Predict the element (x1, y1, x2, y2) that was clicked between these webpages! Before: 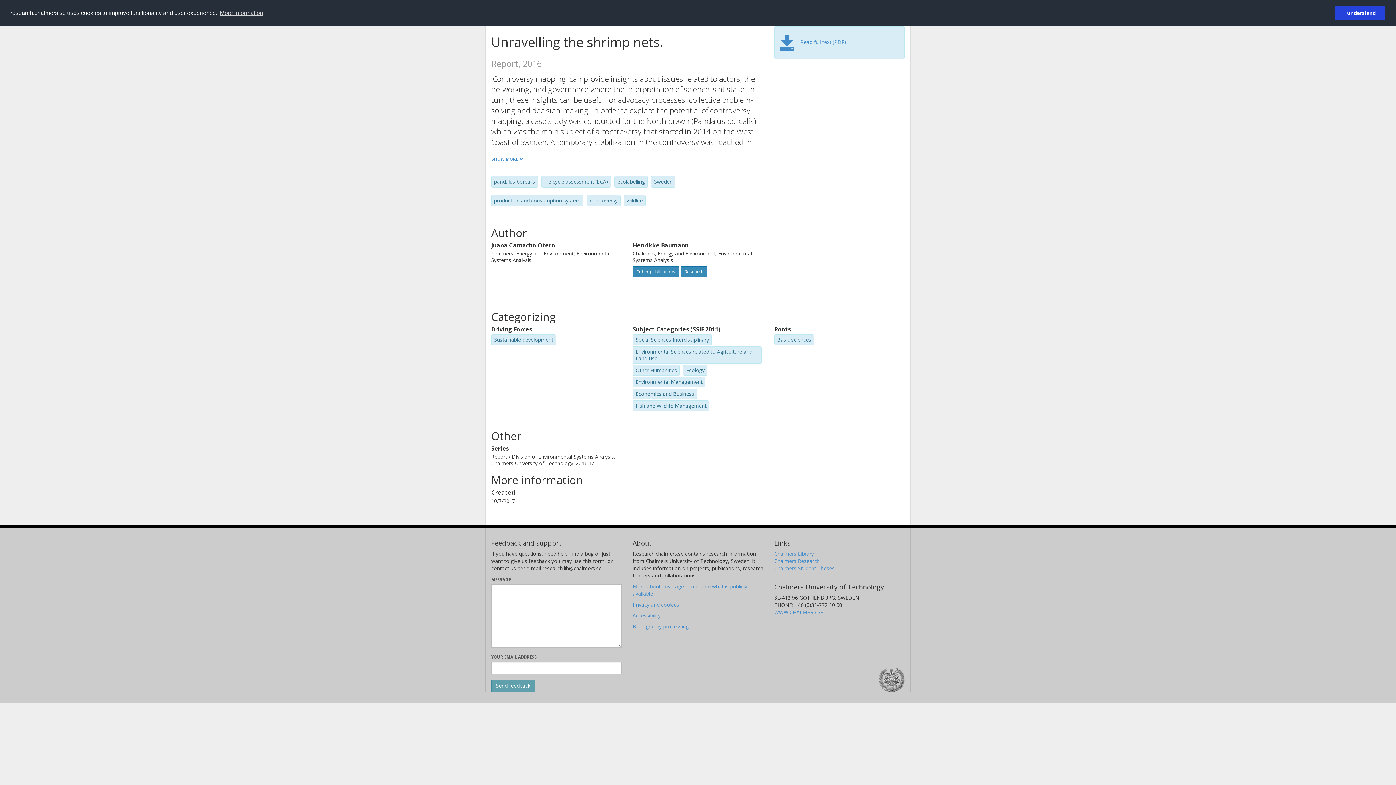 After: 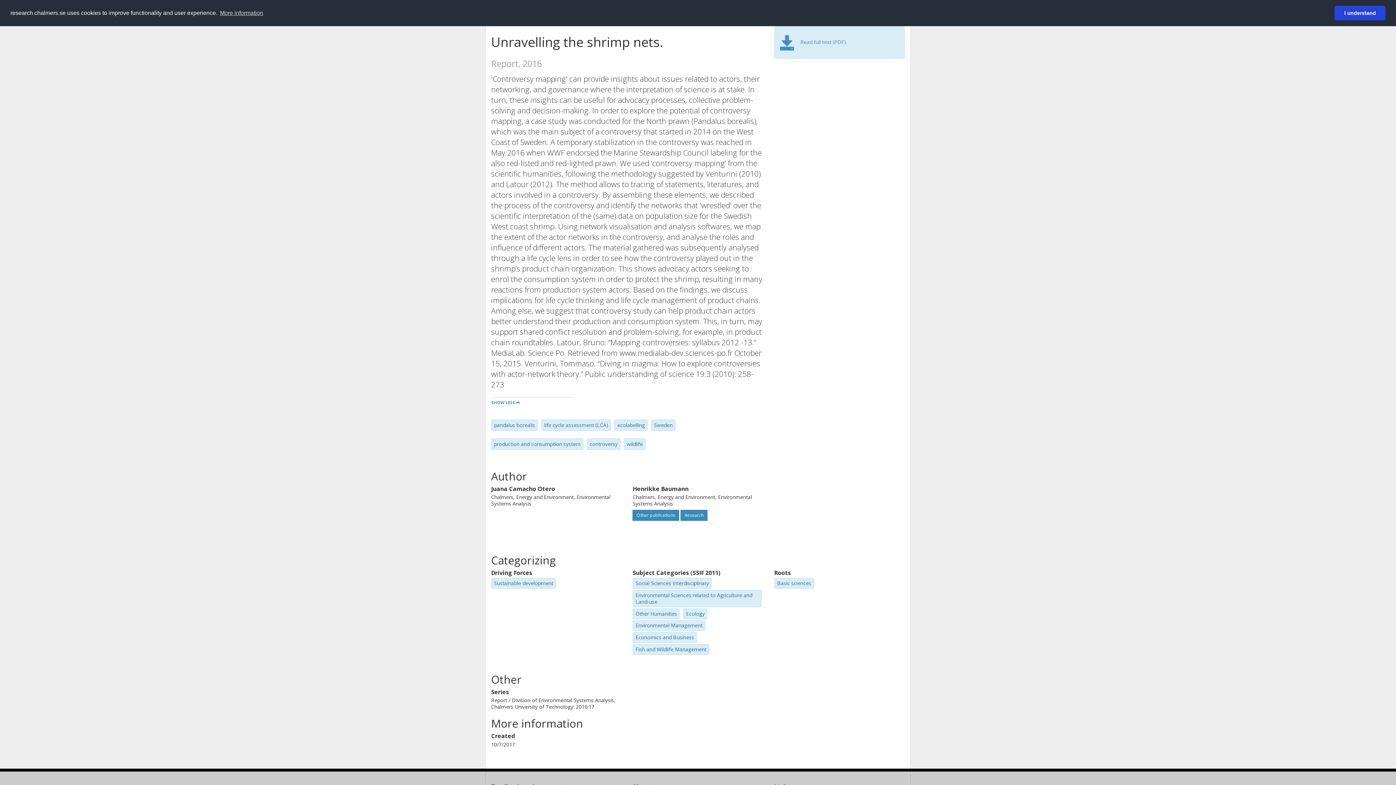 Action: label: SHOW MORE  bbox: (491, 153, 574, 167)